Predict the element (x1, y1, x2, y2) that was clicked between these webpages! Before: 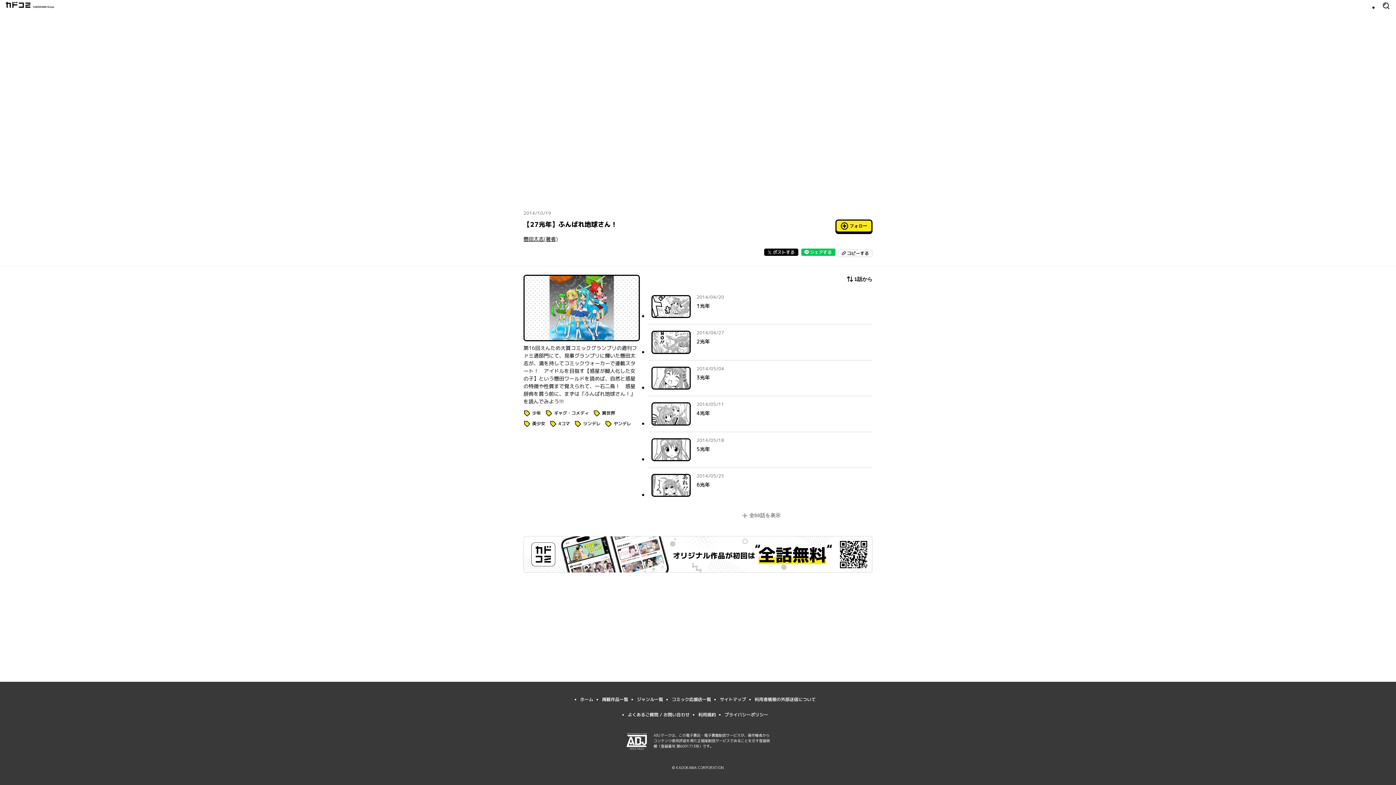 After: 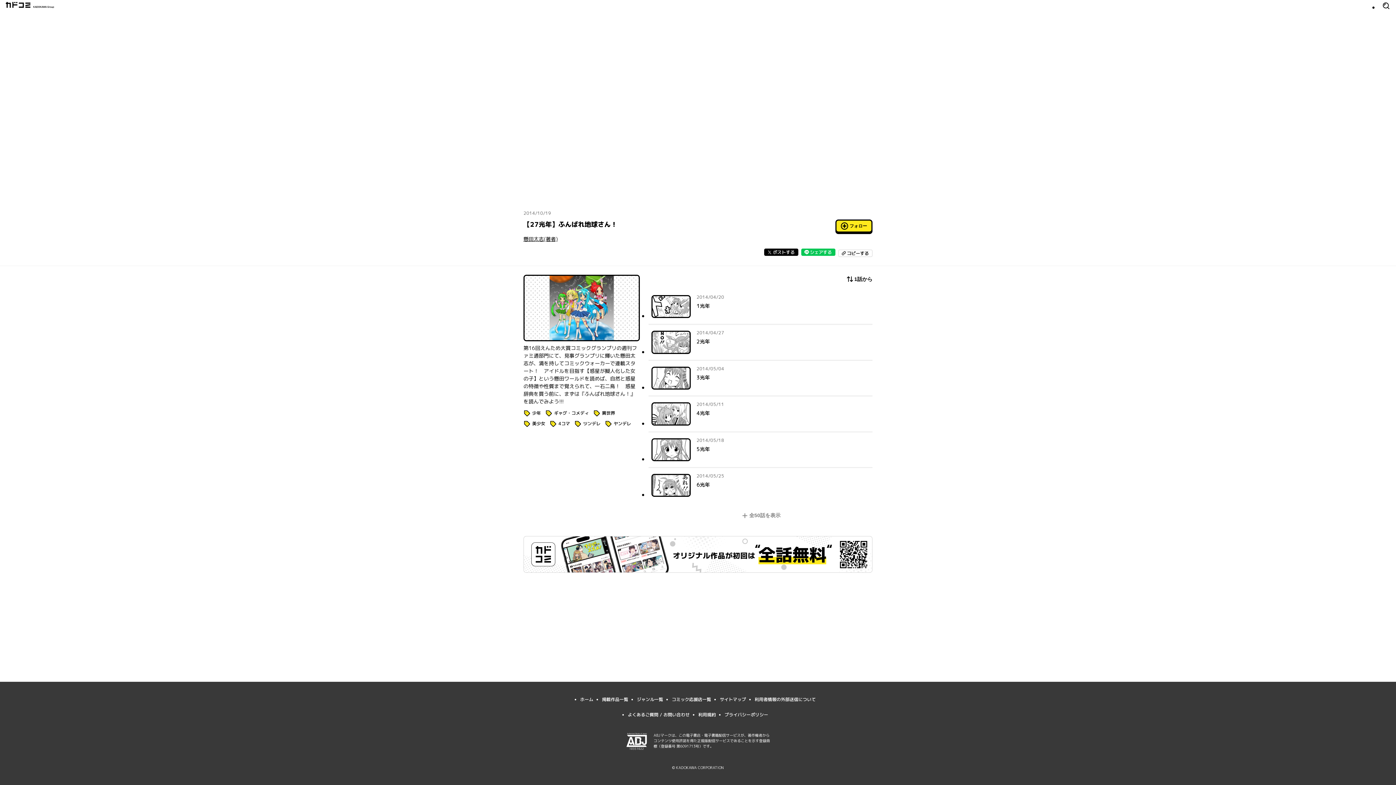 Action: bbox: (672, 765, 724, 770) label: © KADOKAWA CORPORATION